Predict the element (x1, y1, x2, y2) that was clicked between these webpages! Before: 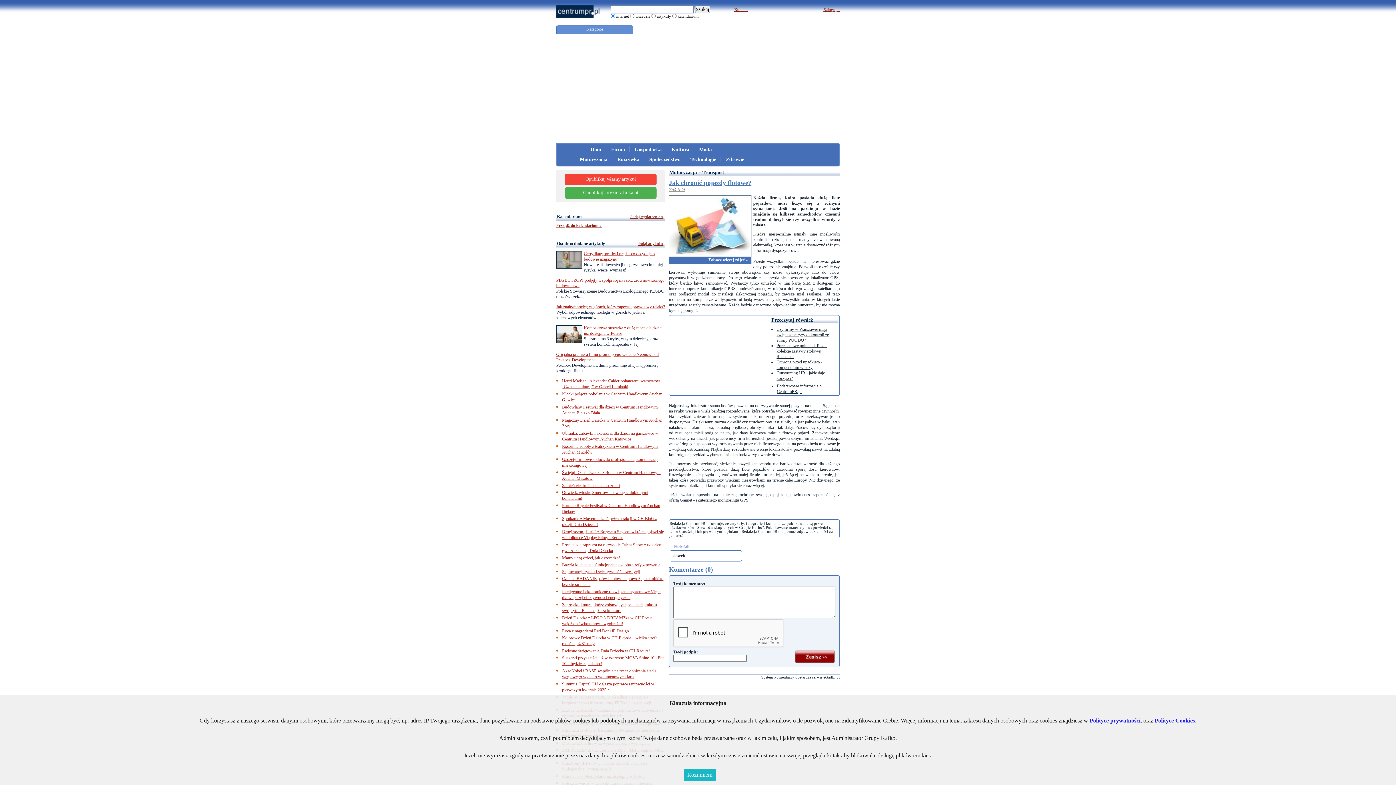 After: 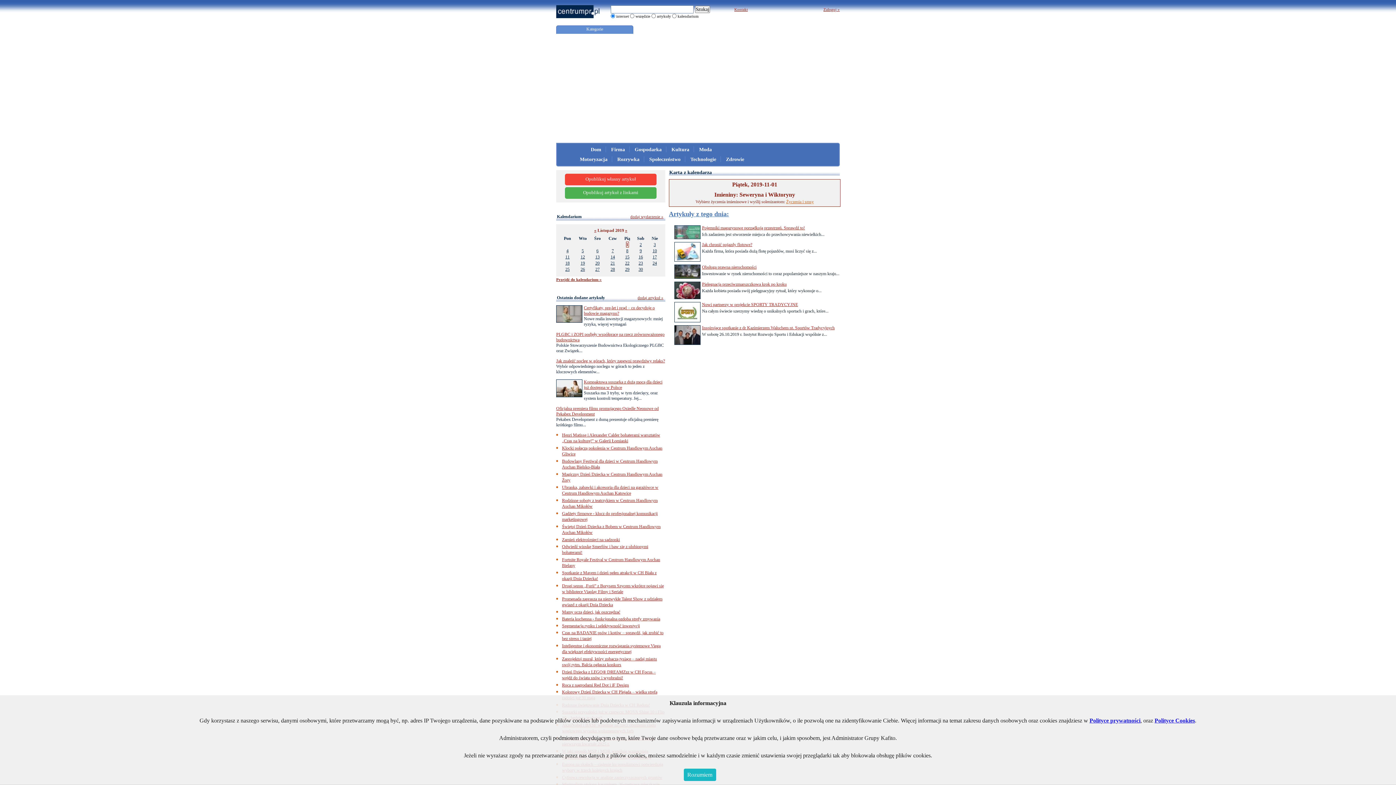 Action: label: 2019-11-01 bbox: (669, 187, 685, 191)